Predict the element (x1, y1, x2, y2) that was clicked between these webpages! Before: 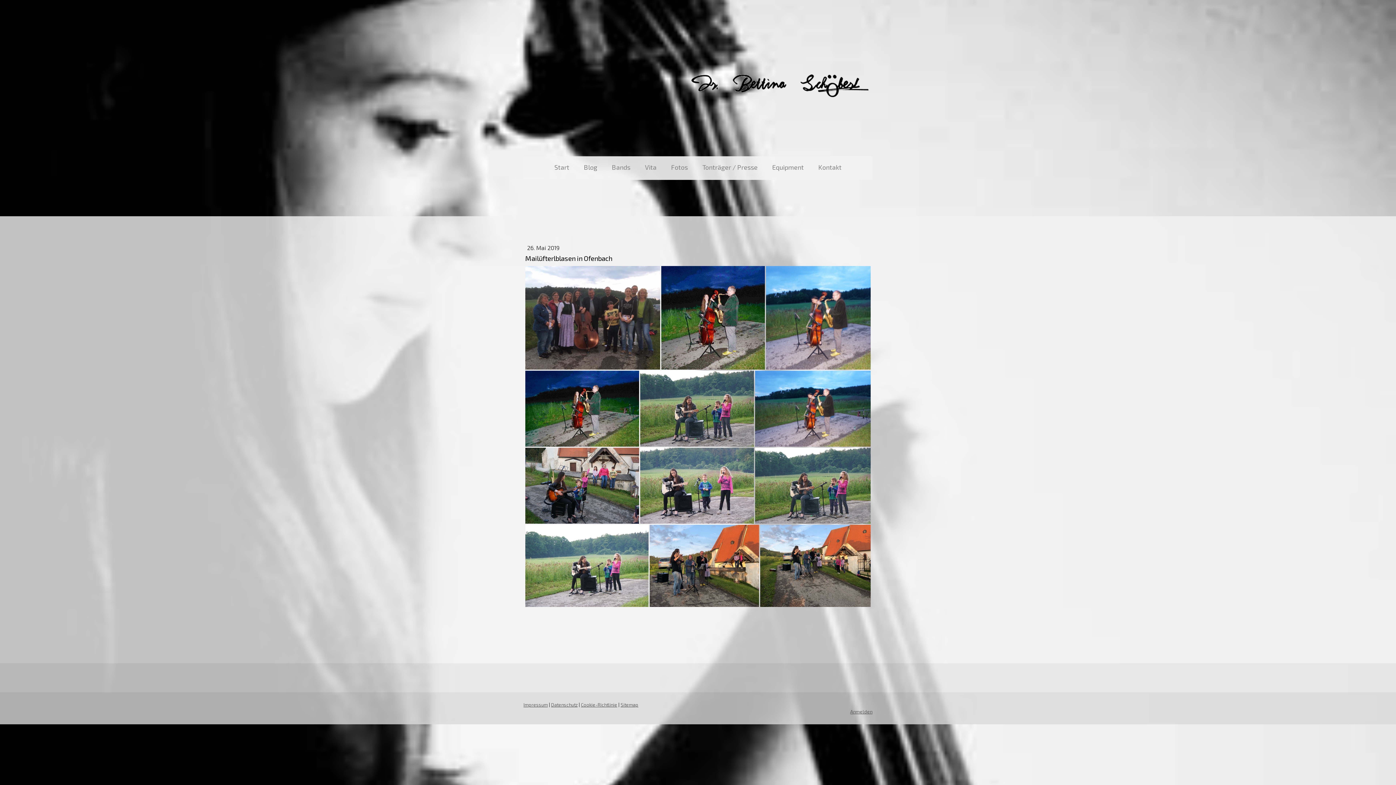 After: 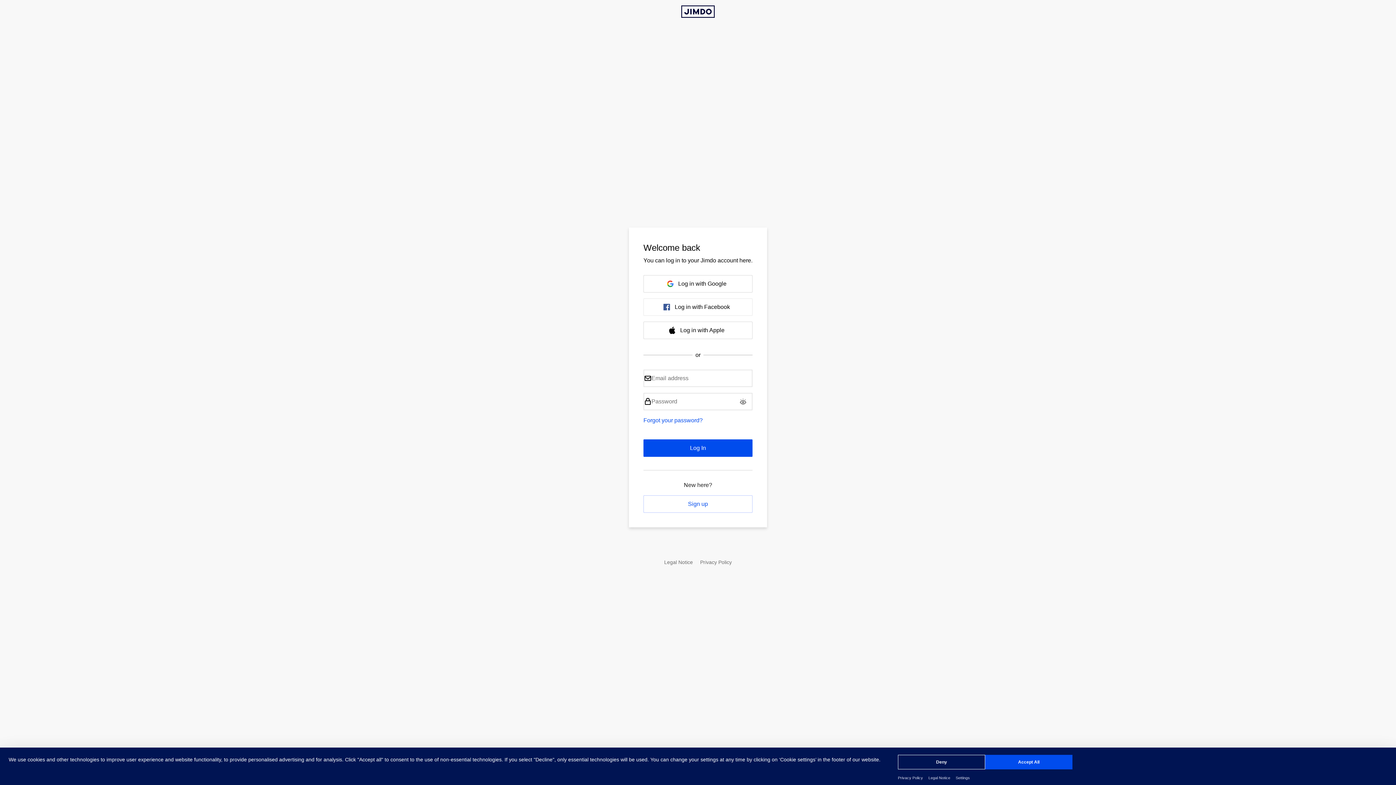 Action: label: Anmelden bbox: (850, 709, 872, 714)